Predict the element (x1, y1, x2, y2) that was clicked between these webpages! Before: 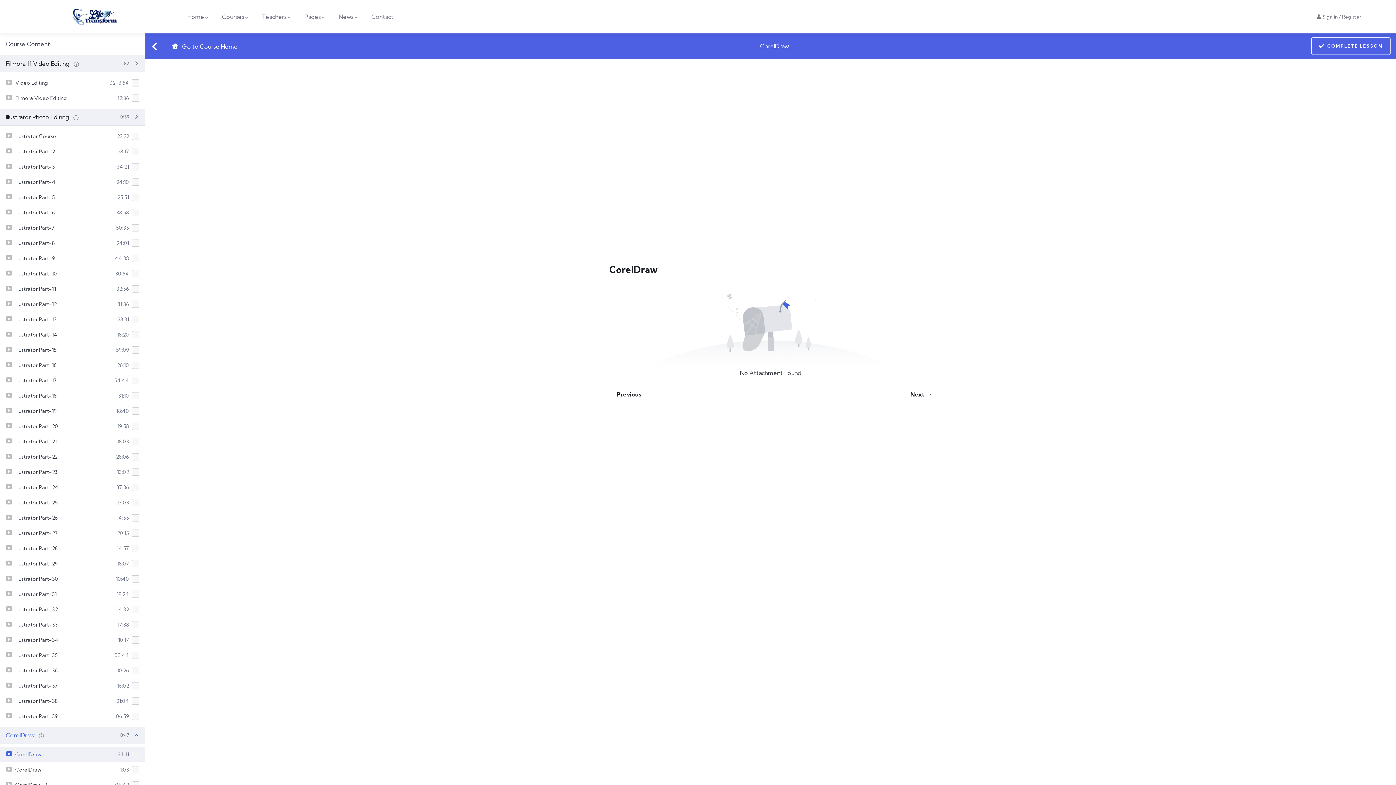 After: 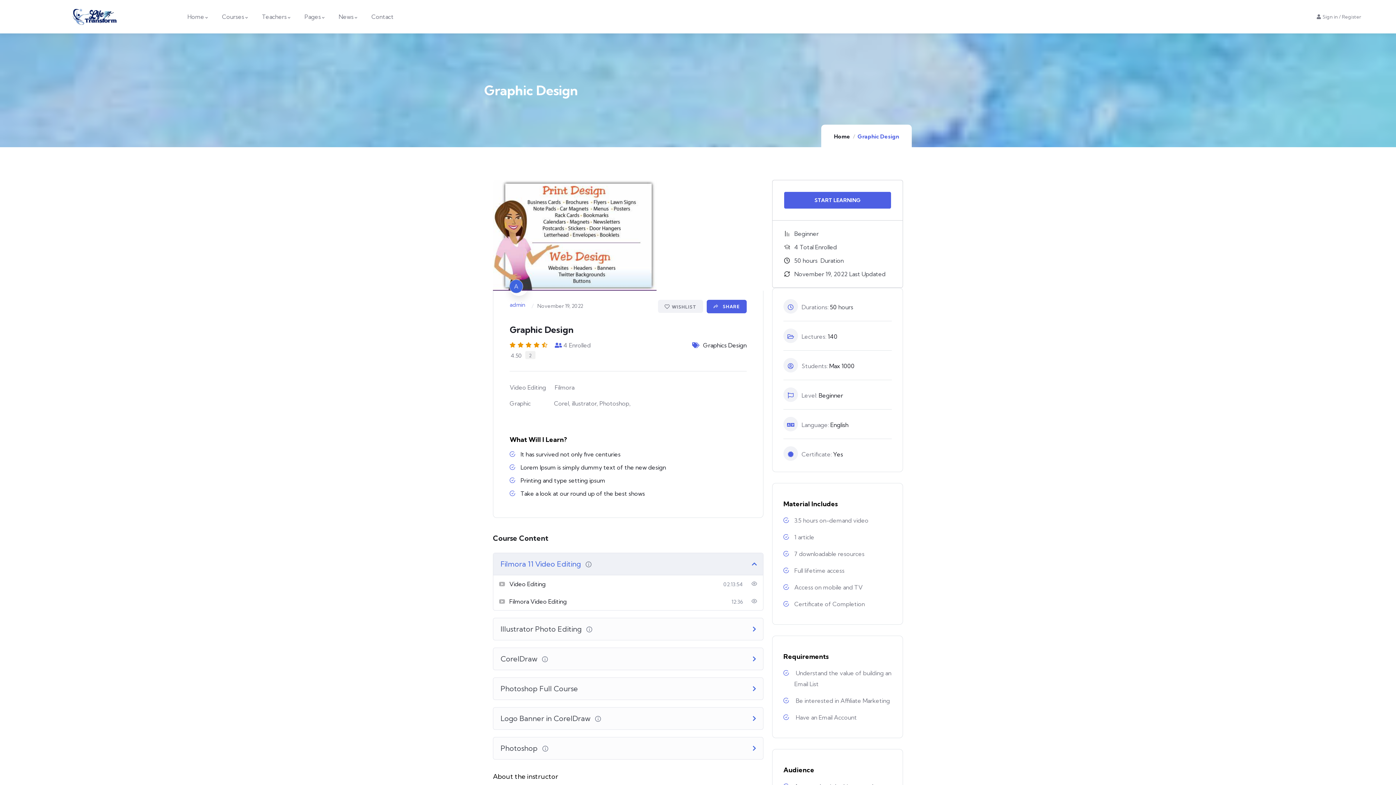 Action: bbox: (172, 41, 237, 51) label:  Go to Course Home